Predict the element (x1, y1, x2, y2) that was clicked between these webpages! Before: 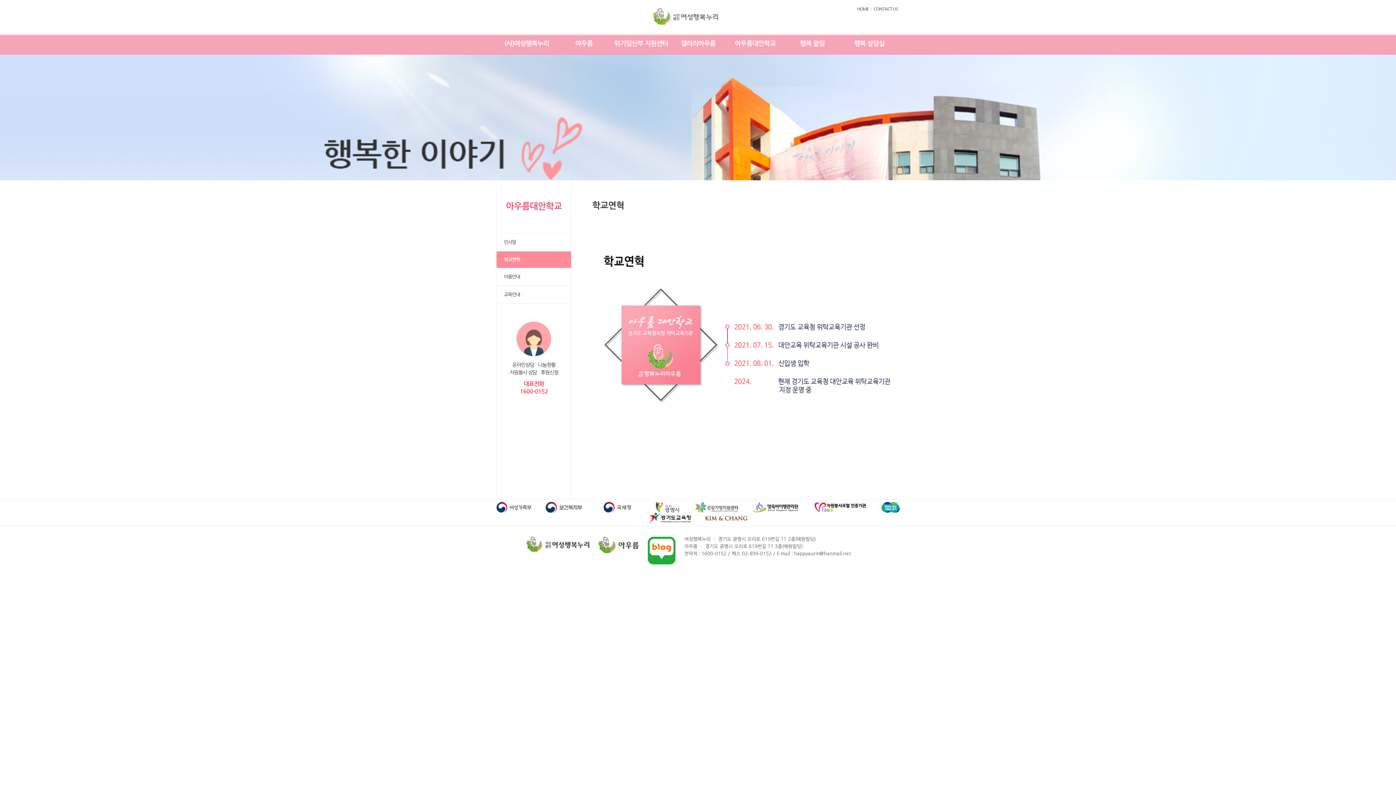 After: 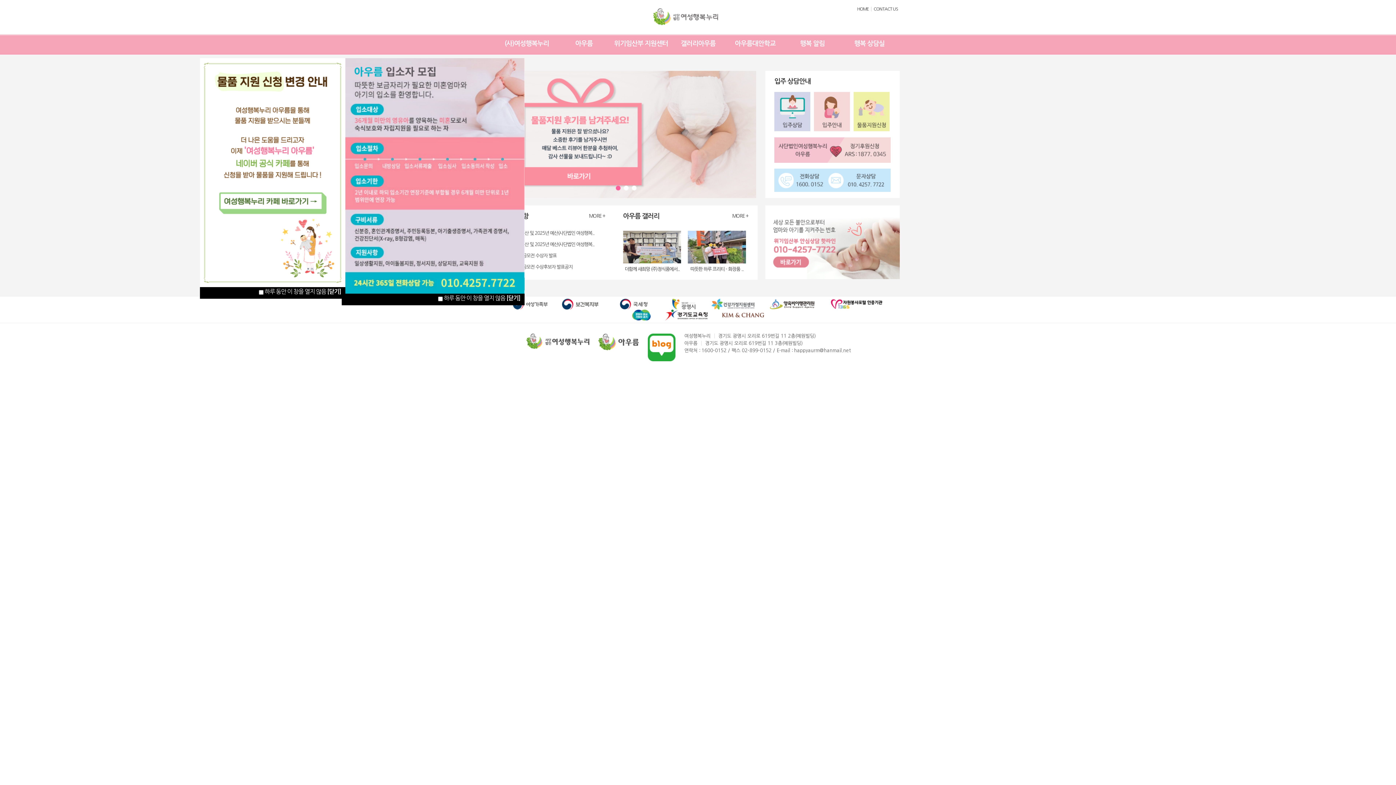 Action: bbox: (652, 21, 720, 28)